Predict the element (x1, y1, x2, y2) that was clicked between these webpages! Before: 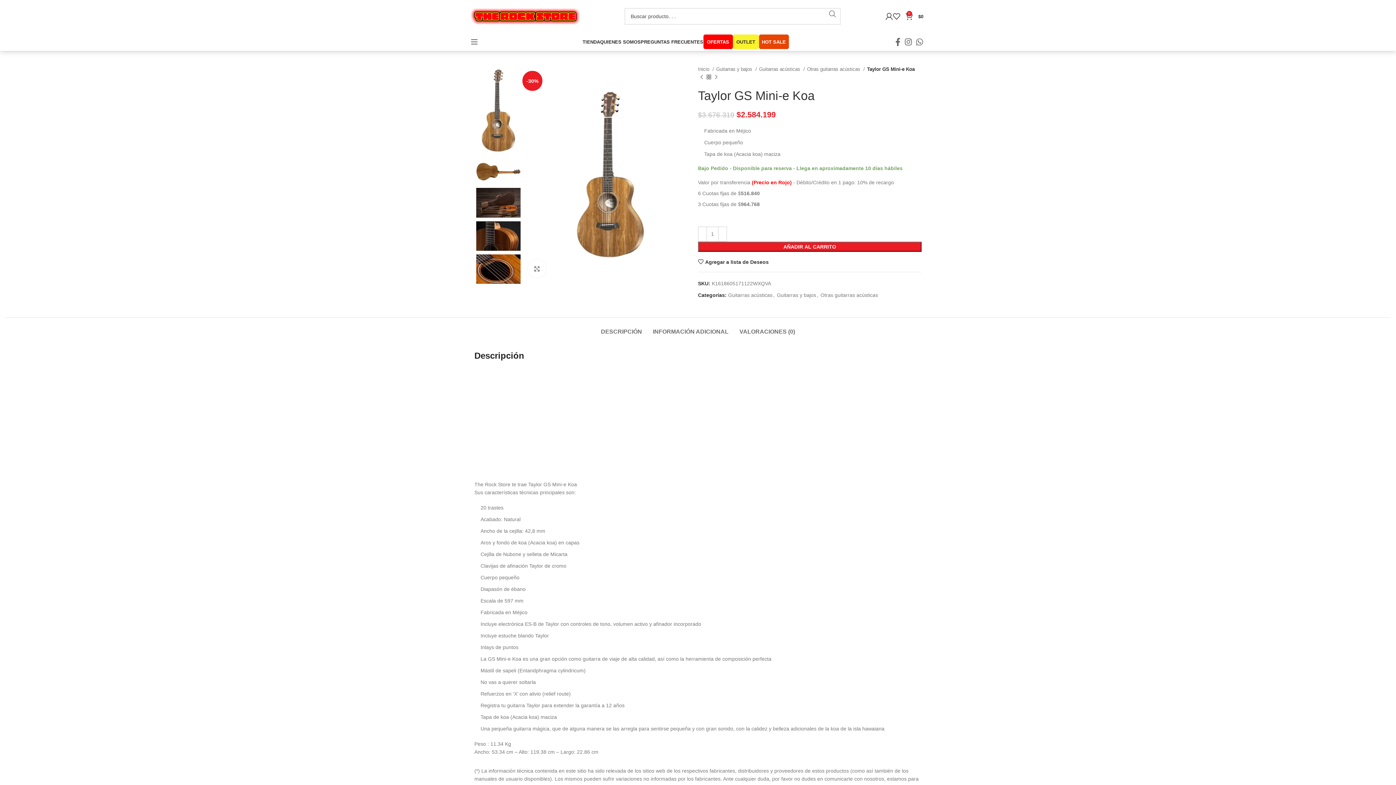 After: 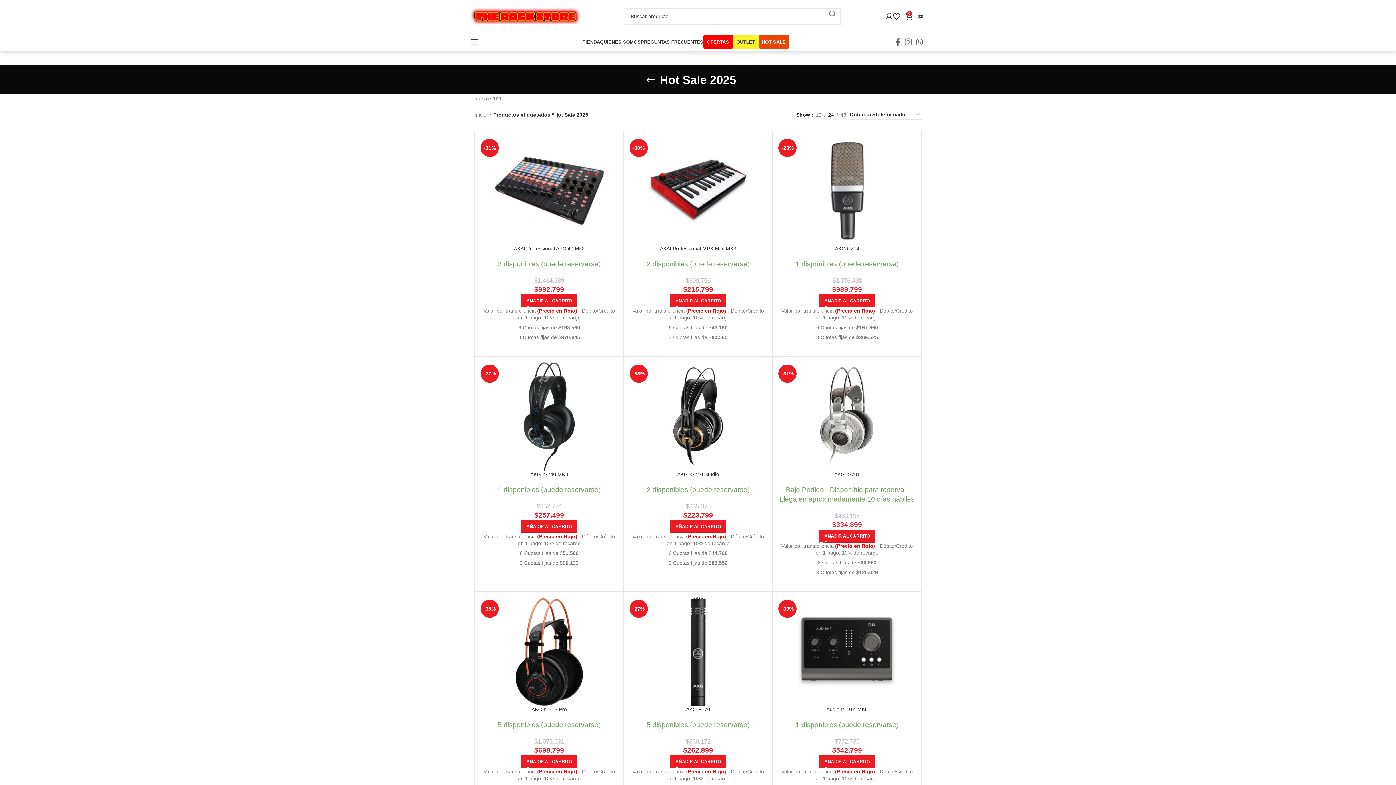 Action: label: HOT SALE bbox: (759, 34, 788, 49)